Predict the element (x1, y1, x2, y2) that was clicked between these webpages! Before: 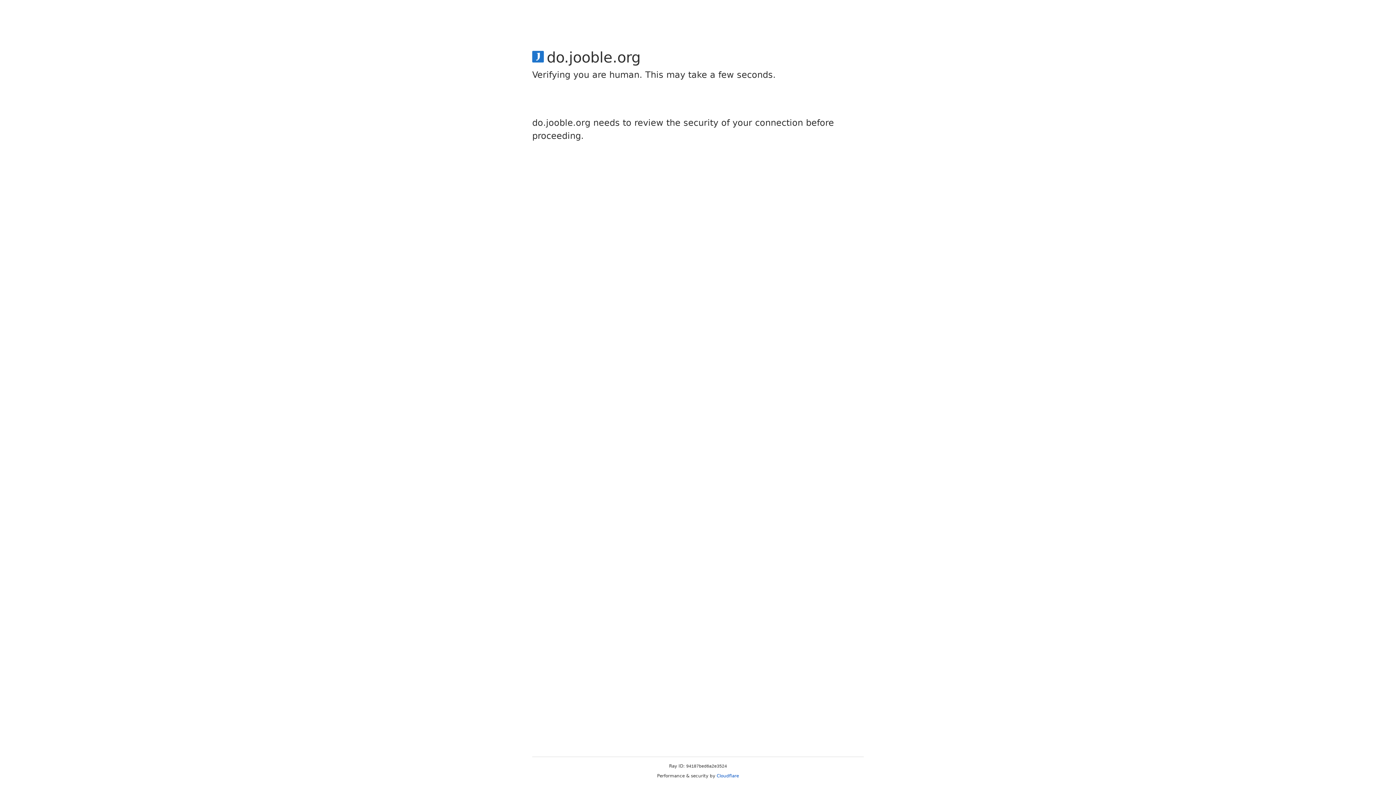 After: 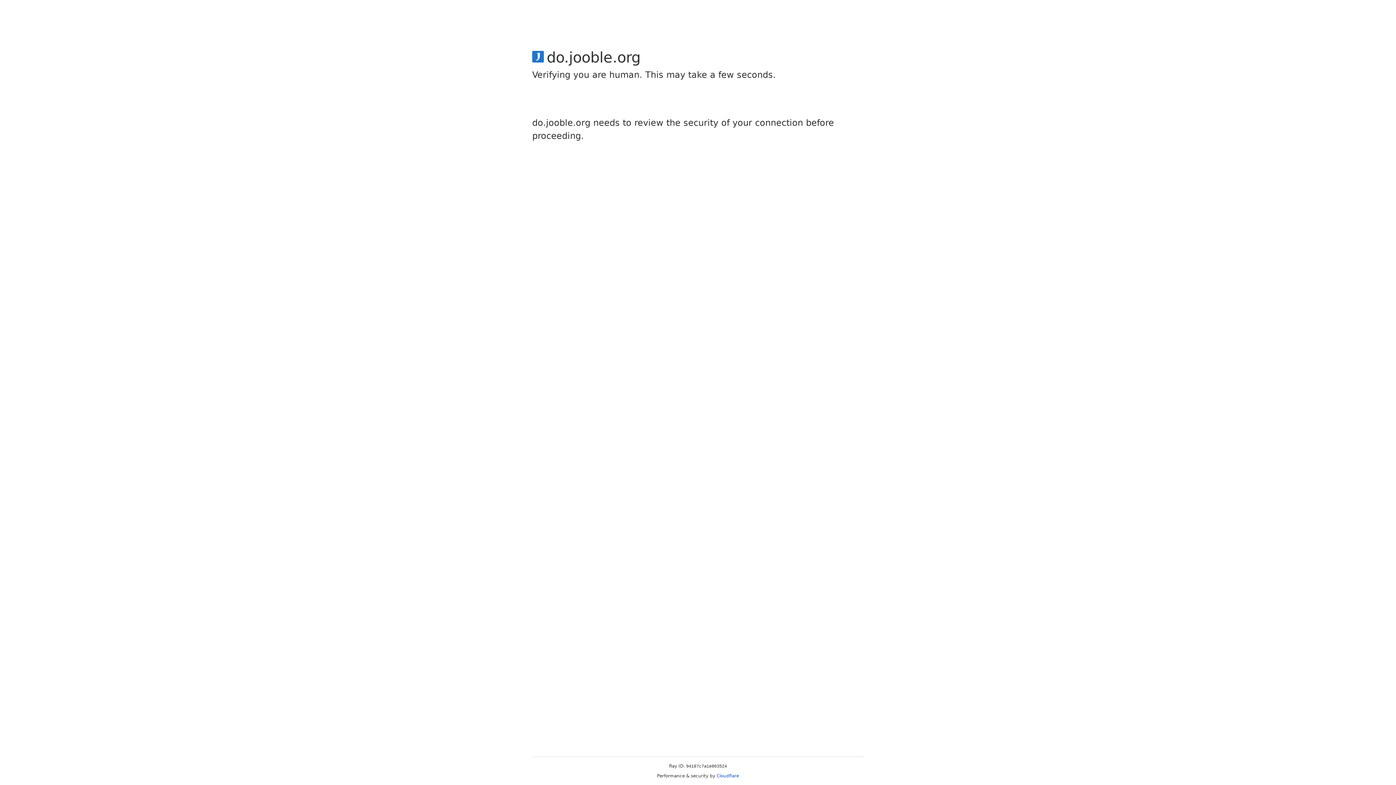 Action: label: Cloudflare bbox: (716, 773, 739, 778)